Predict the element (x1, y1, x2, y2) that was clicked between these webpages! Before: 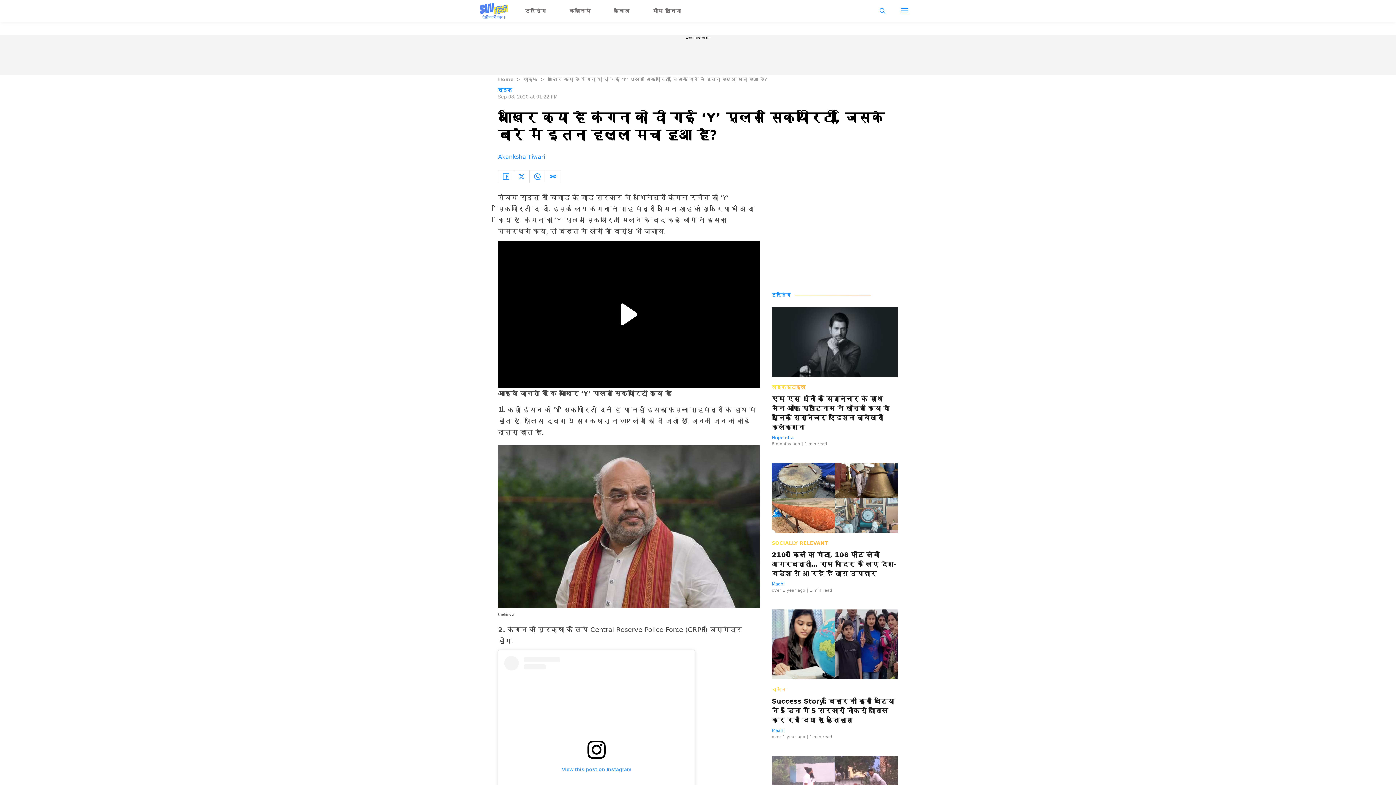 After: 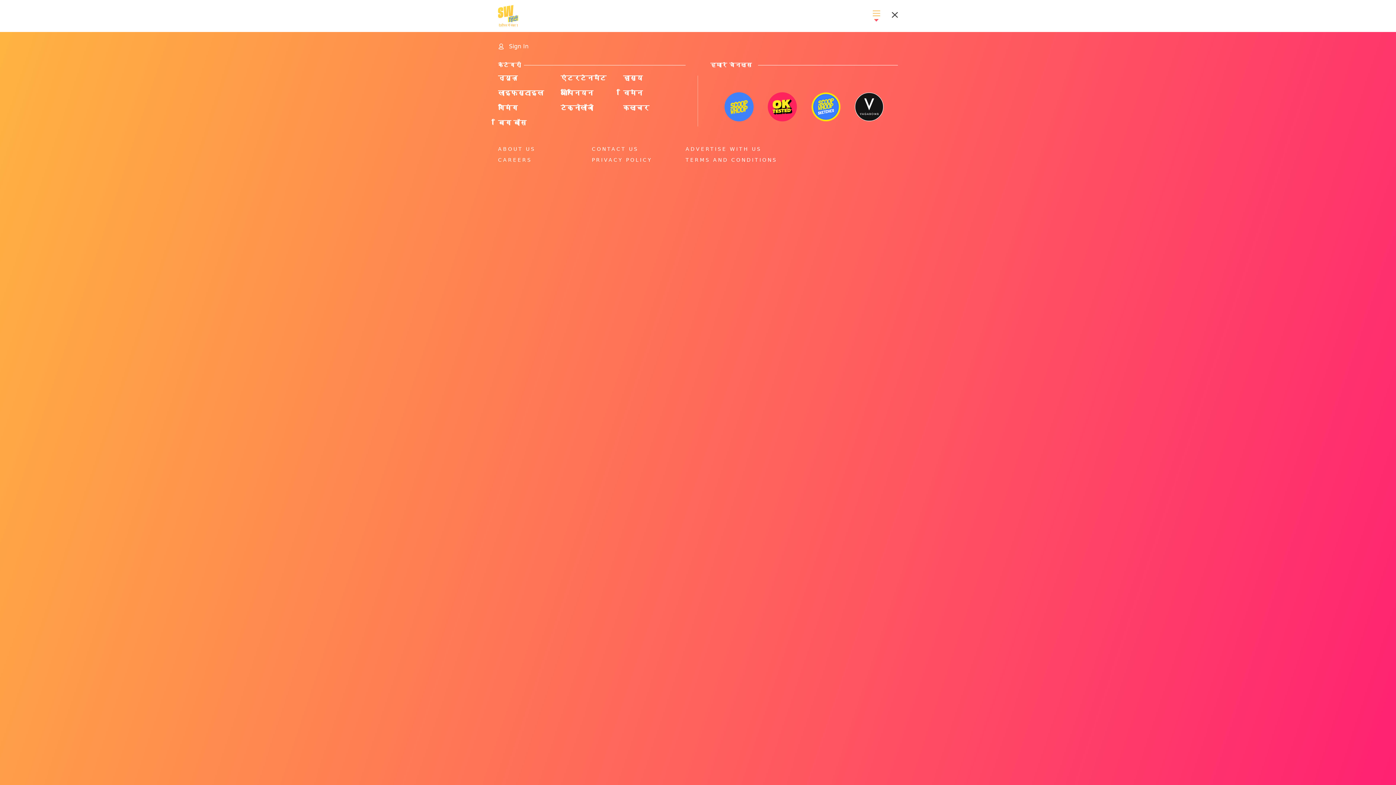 Action: bbox: (895, 2, 914, 19)